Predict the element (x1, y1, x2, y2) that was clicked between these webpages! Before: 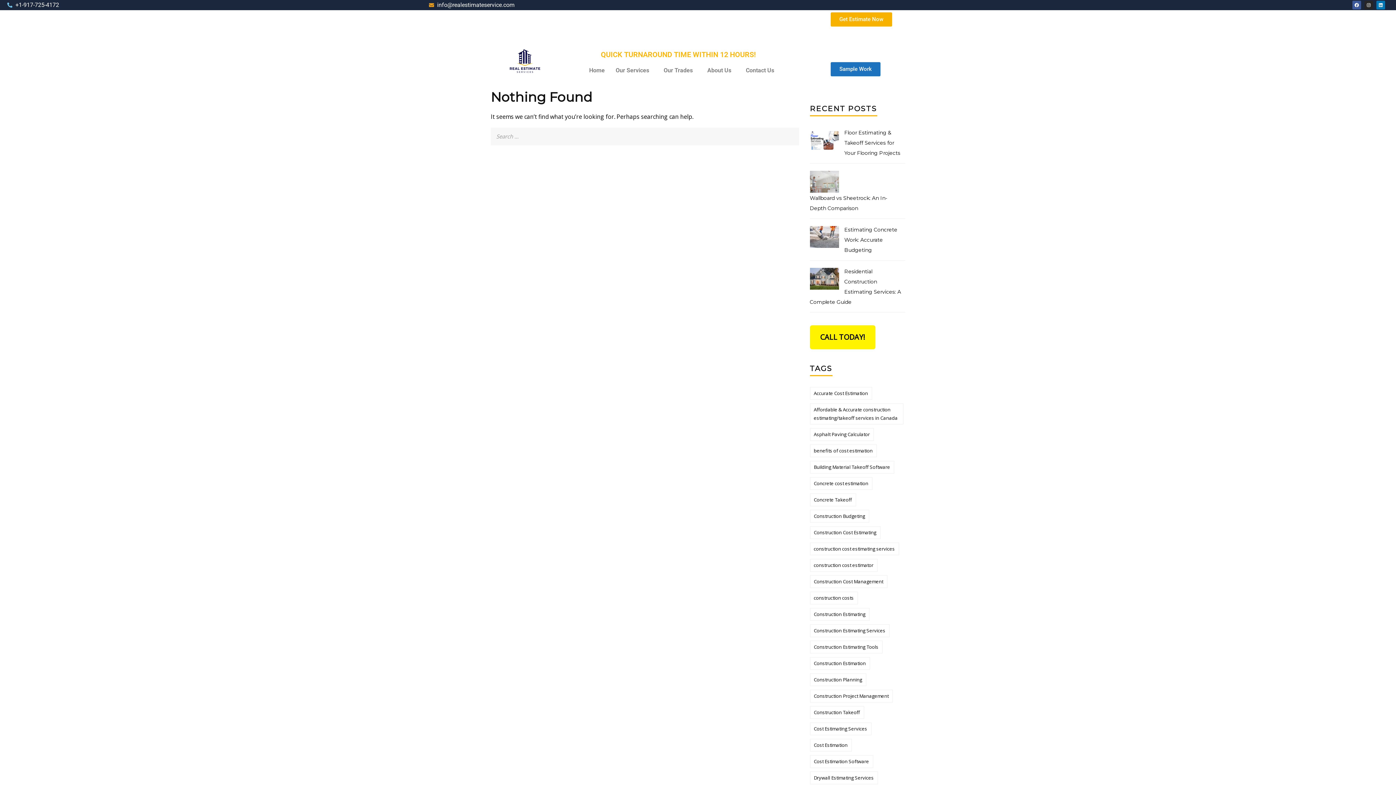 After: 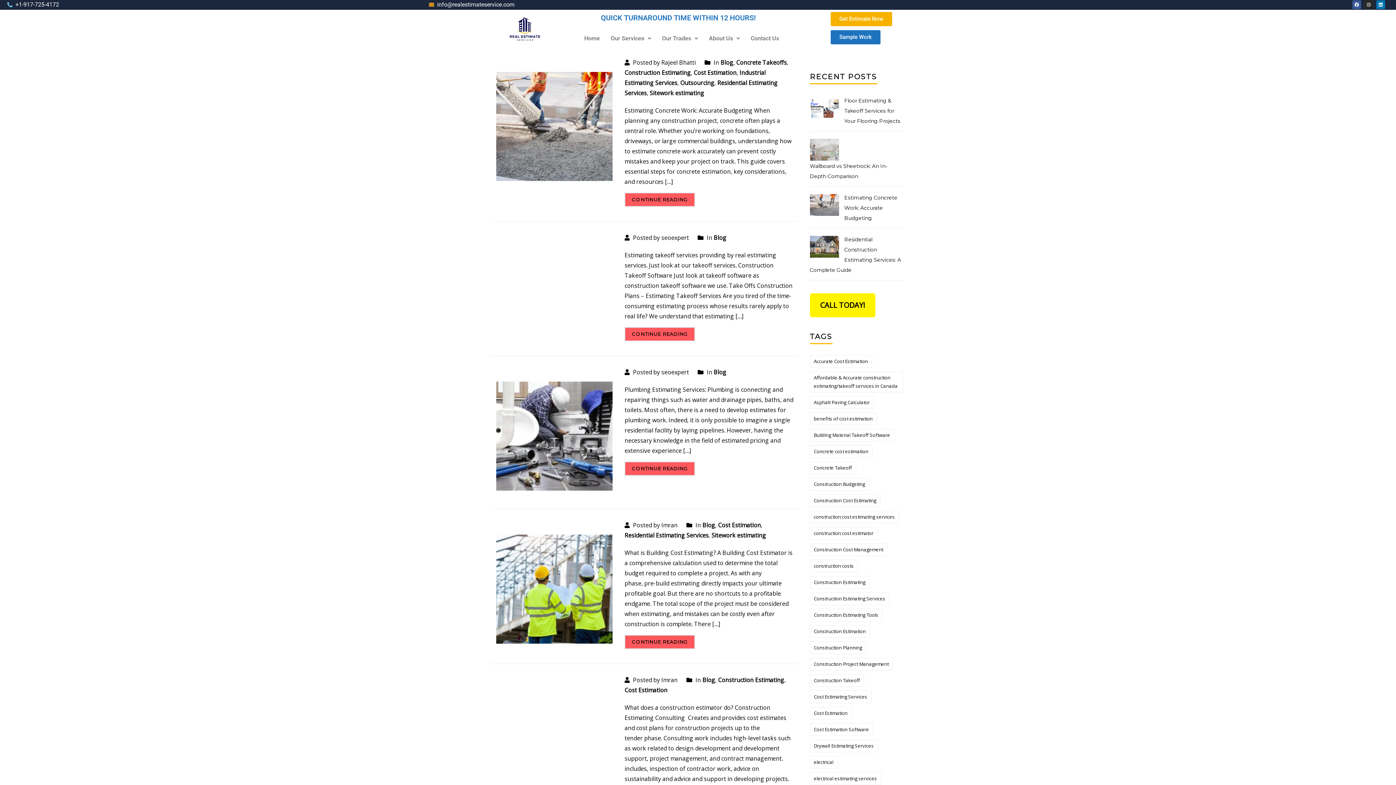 Action: bbox: (810, 592, 858, 604) label: construction costs (34 items)